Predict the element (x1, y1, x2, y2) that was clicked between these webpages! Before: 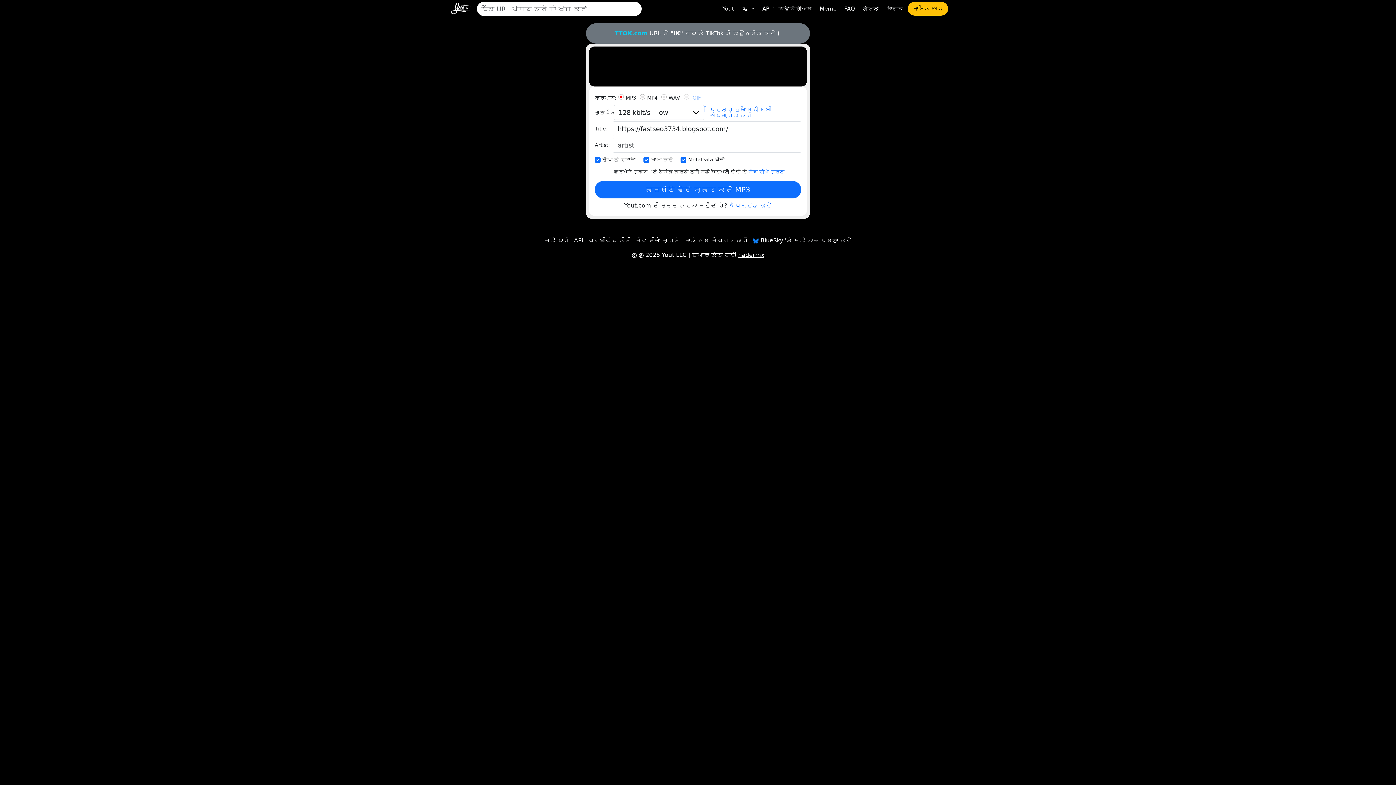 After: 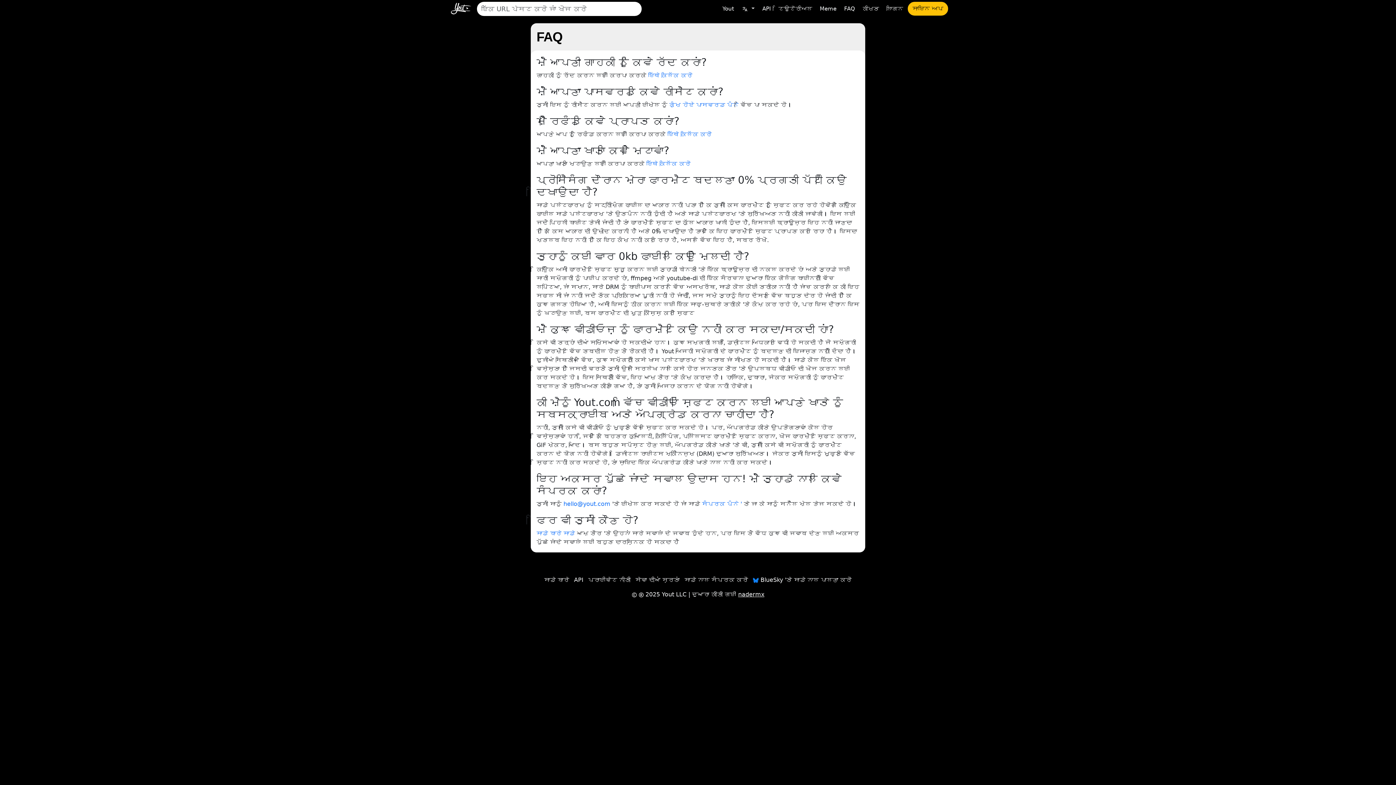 Action: label: FAQ bbox: (841, 1, 858, 15)